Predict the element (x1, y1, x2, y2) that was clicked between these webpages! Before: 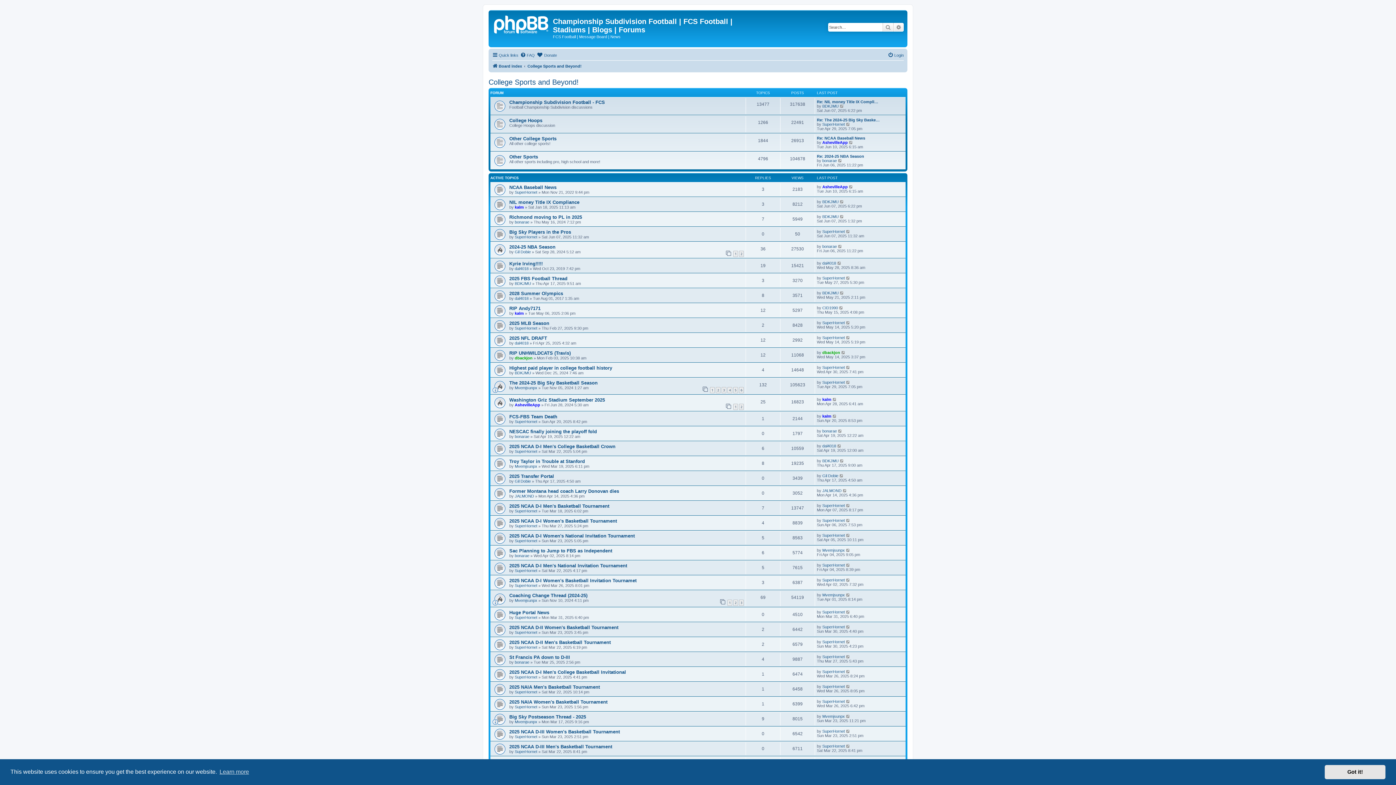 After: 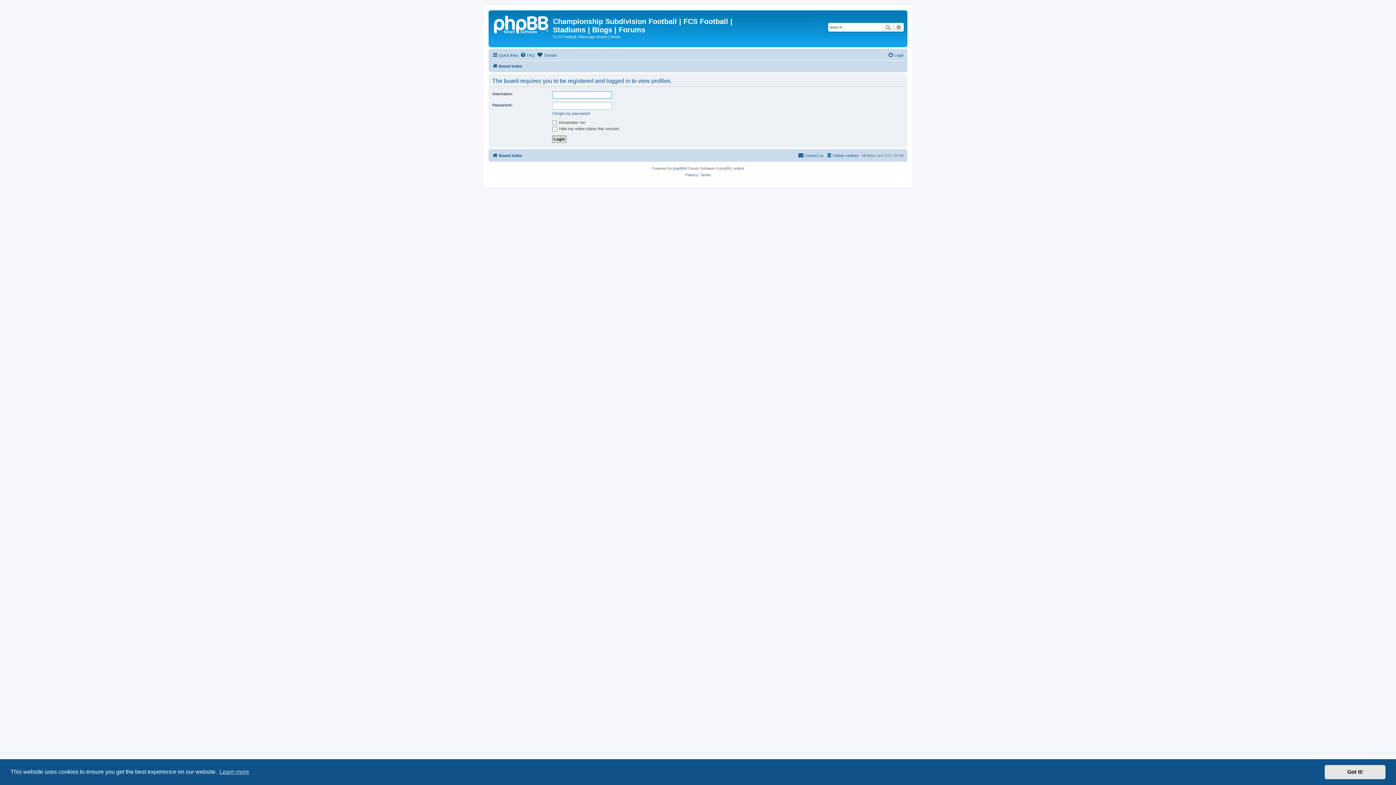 Action: bbox: (514, 402, 540, 407) label: AshevilleApp